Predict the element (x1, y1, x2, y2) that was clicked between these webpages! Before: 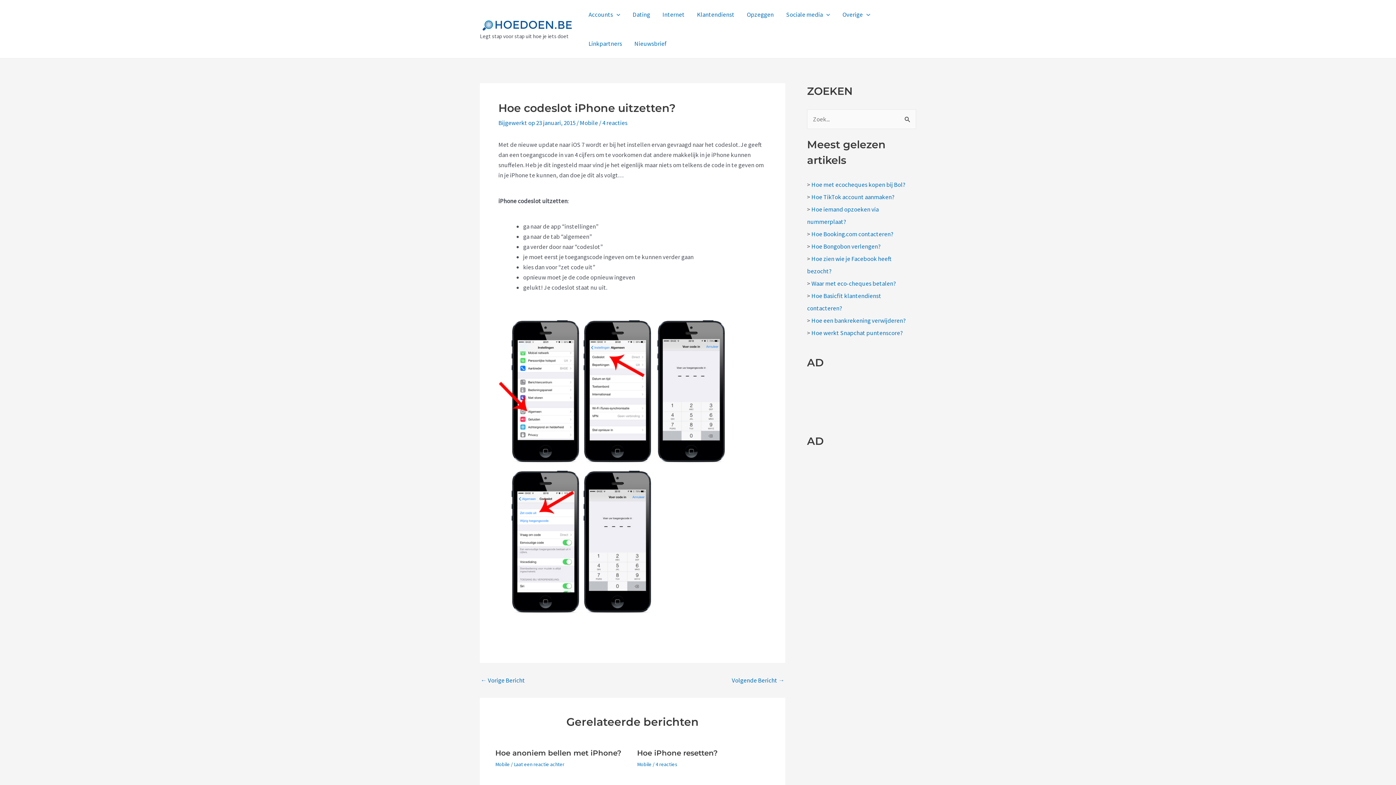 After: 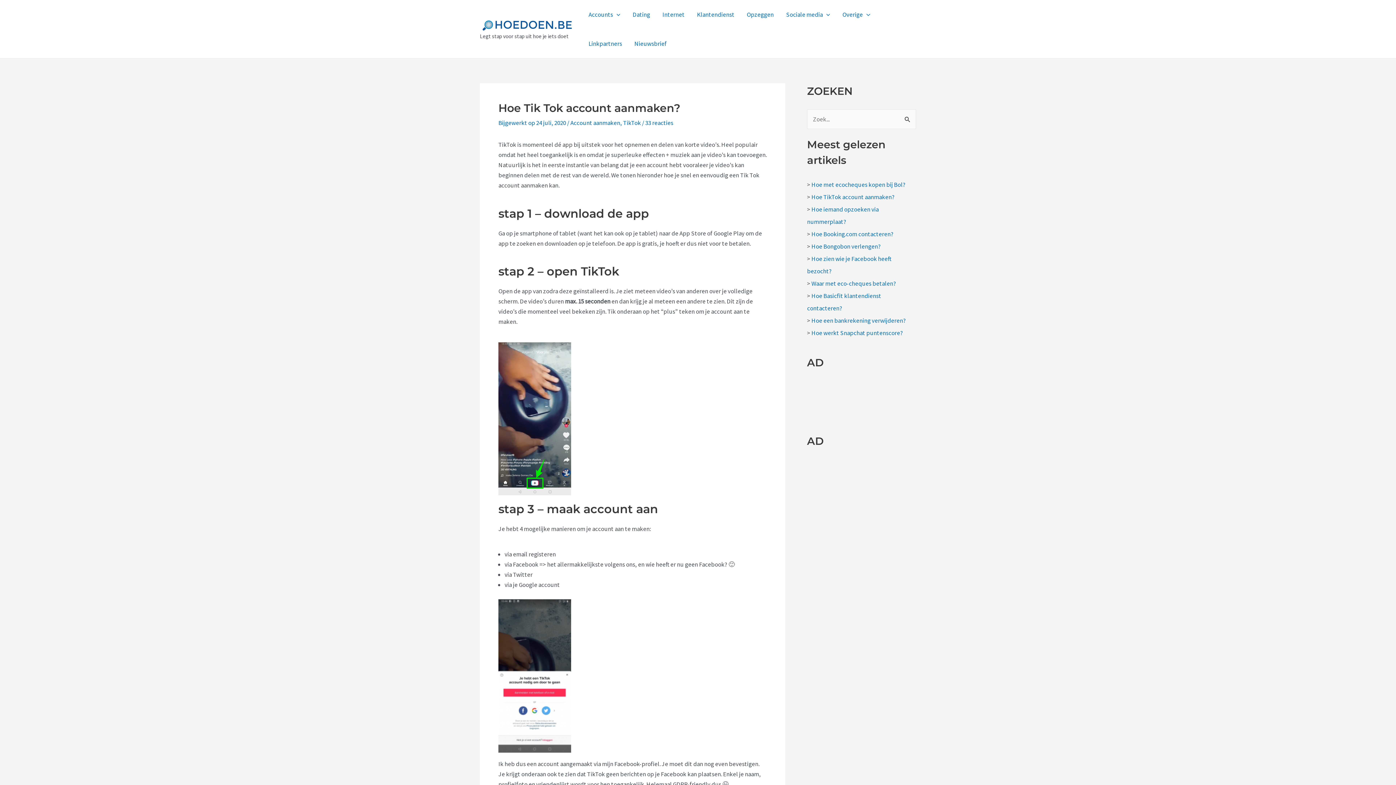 Action: label: Hoe TikTok account aanmaken? bbox: (811, 193, 894, 201)